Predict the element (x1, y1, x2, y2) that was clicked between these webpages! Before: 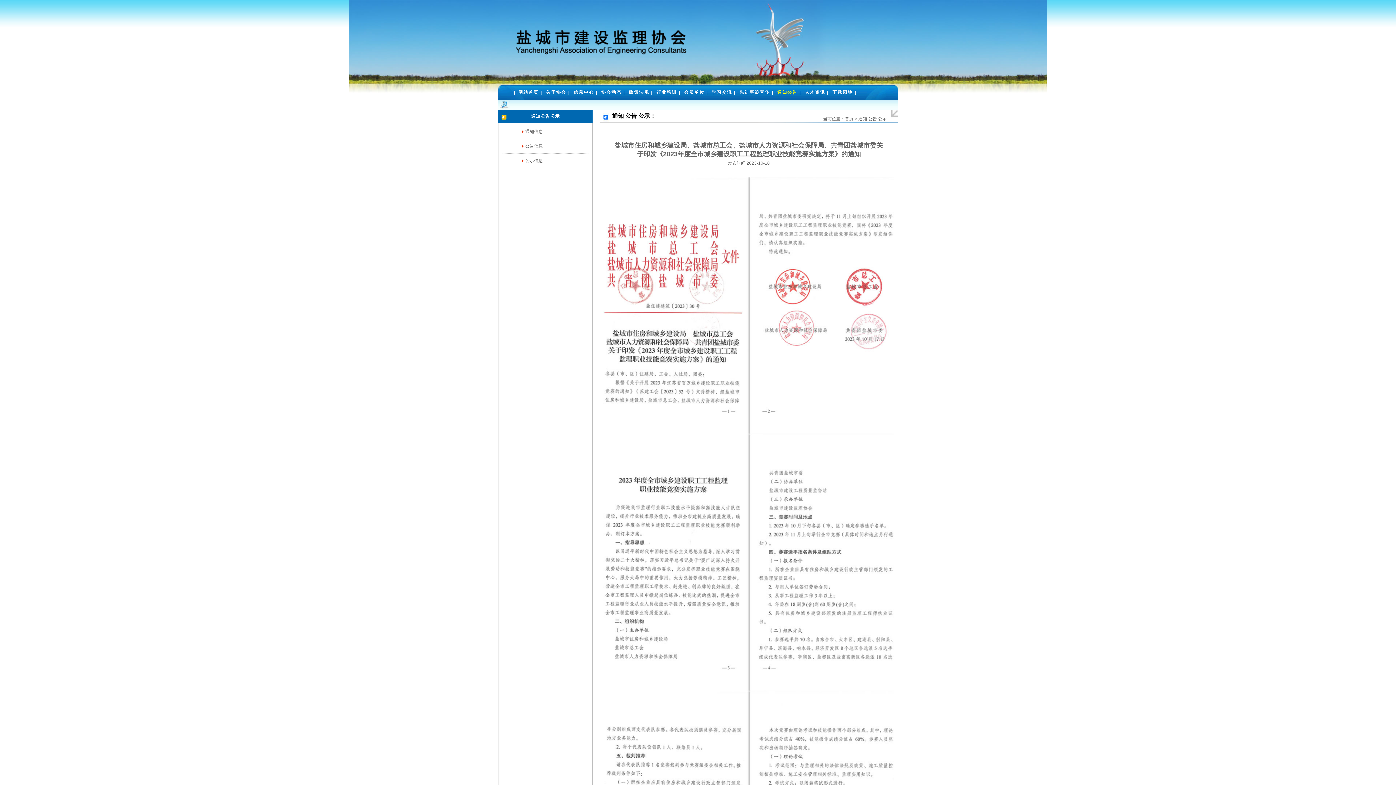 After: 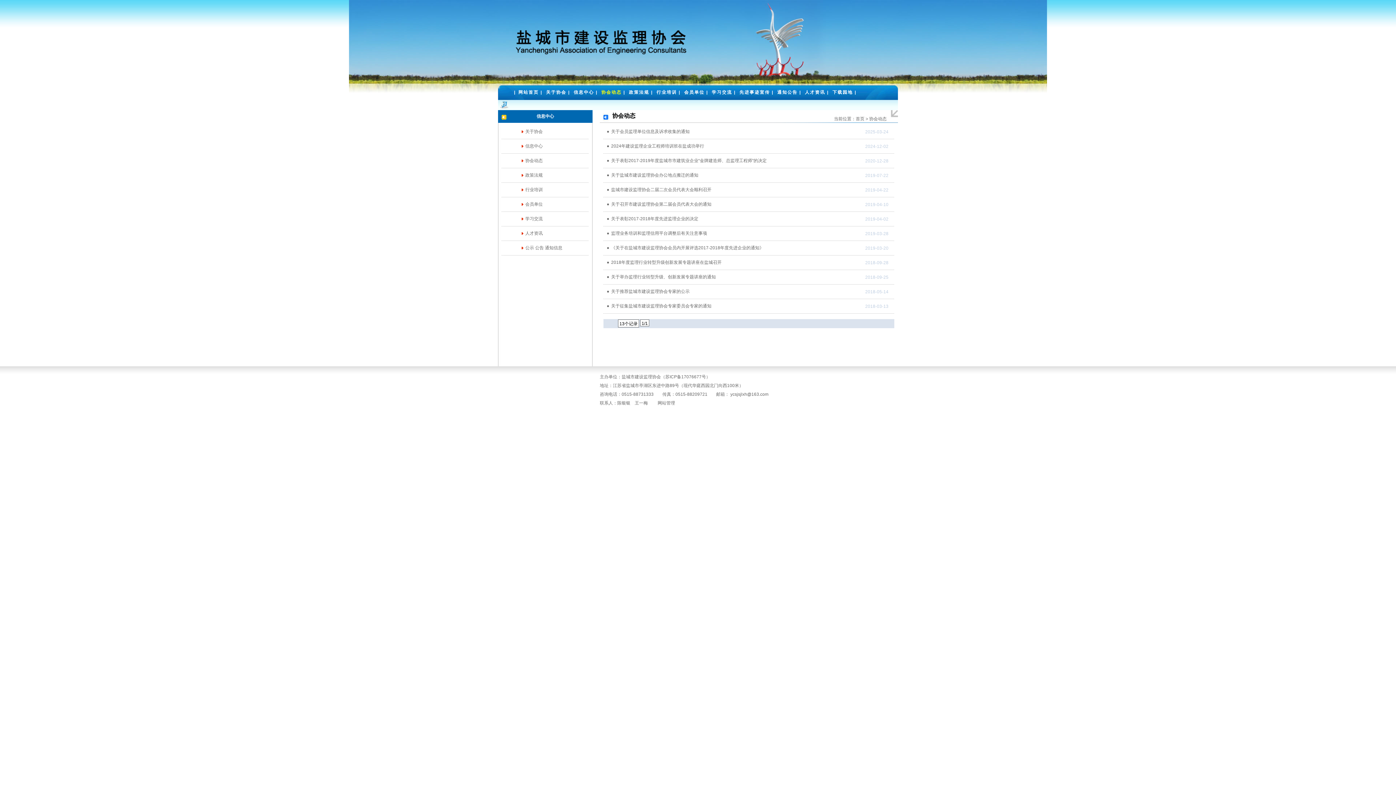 Action: label: 协会动态 bbox: (601, 89, 621, 94)